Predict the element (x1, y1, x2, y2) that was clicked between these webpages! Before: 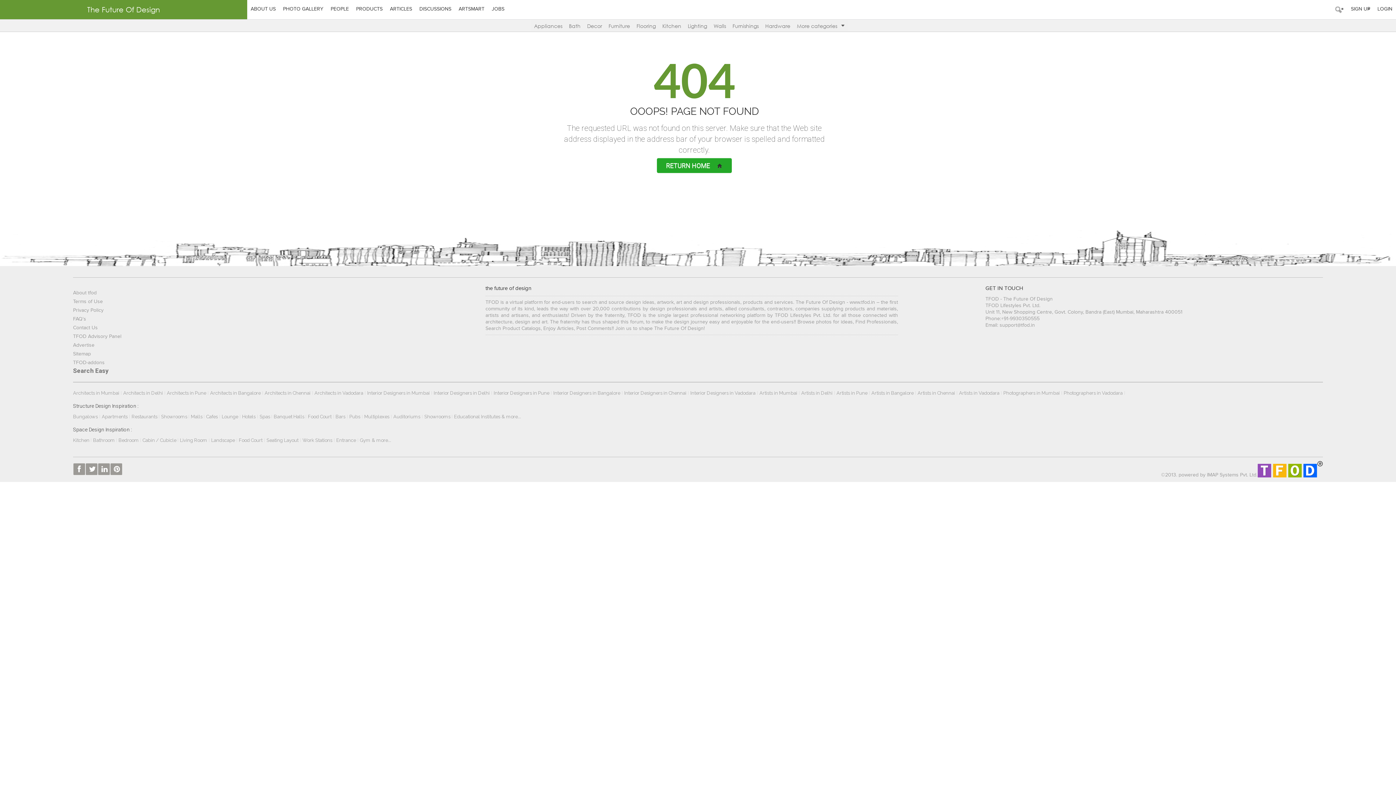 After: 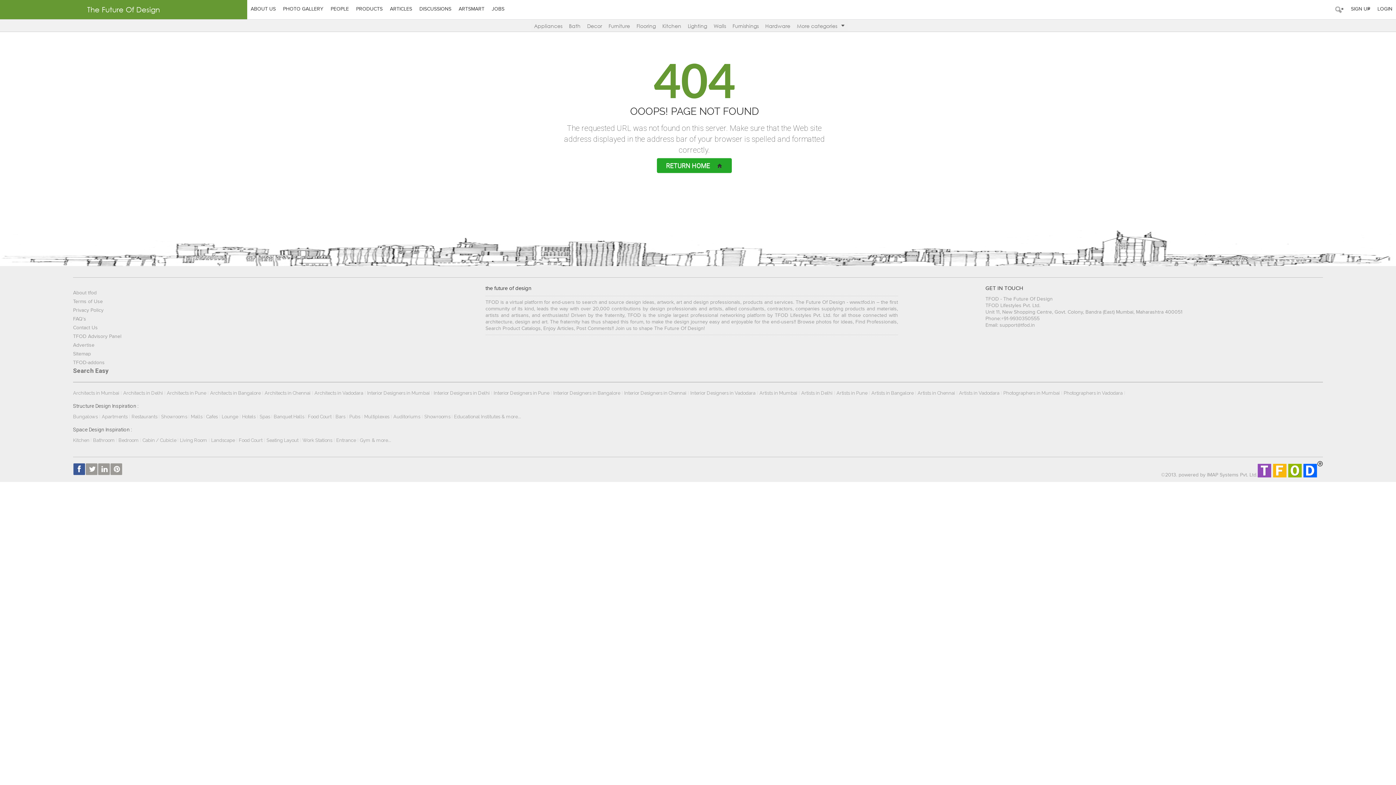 Action: bbox: (73, 463, 85, 475)